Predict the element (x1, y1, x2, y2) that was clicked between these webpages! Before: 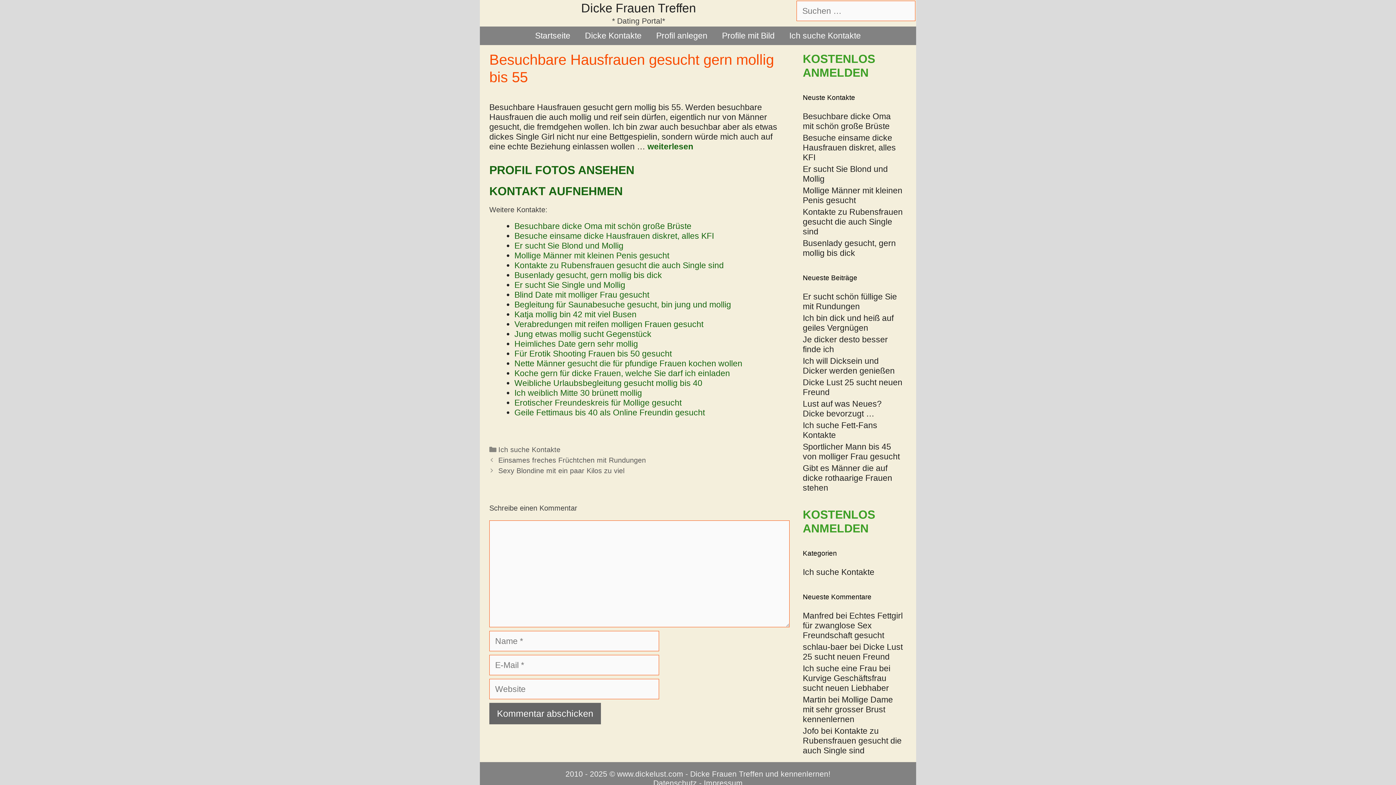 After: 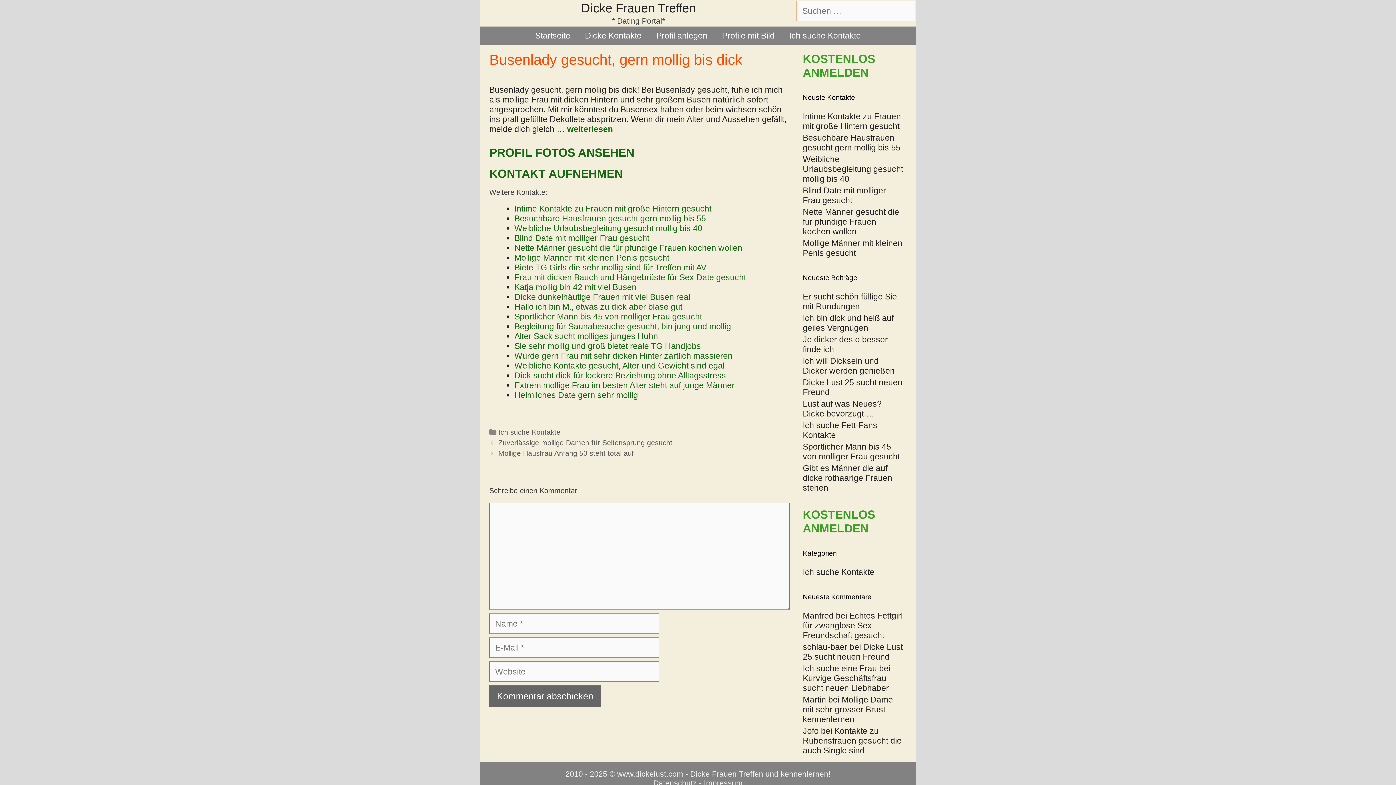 Action: bbox: (514, 270, 662, 280) label: Busenlady gesucht, gern mollig bis dick